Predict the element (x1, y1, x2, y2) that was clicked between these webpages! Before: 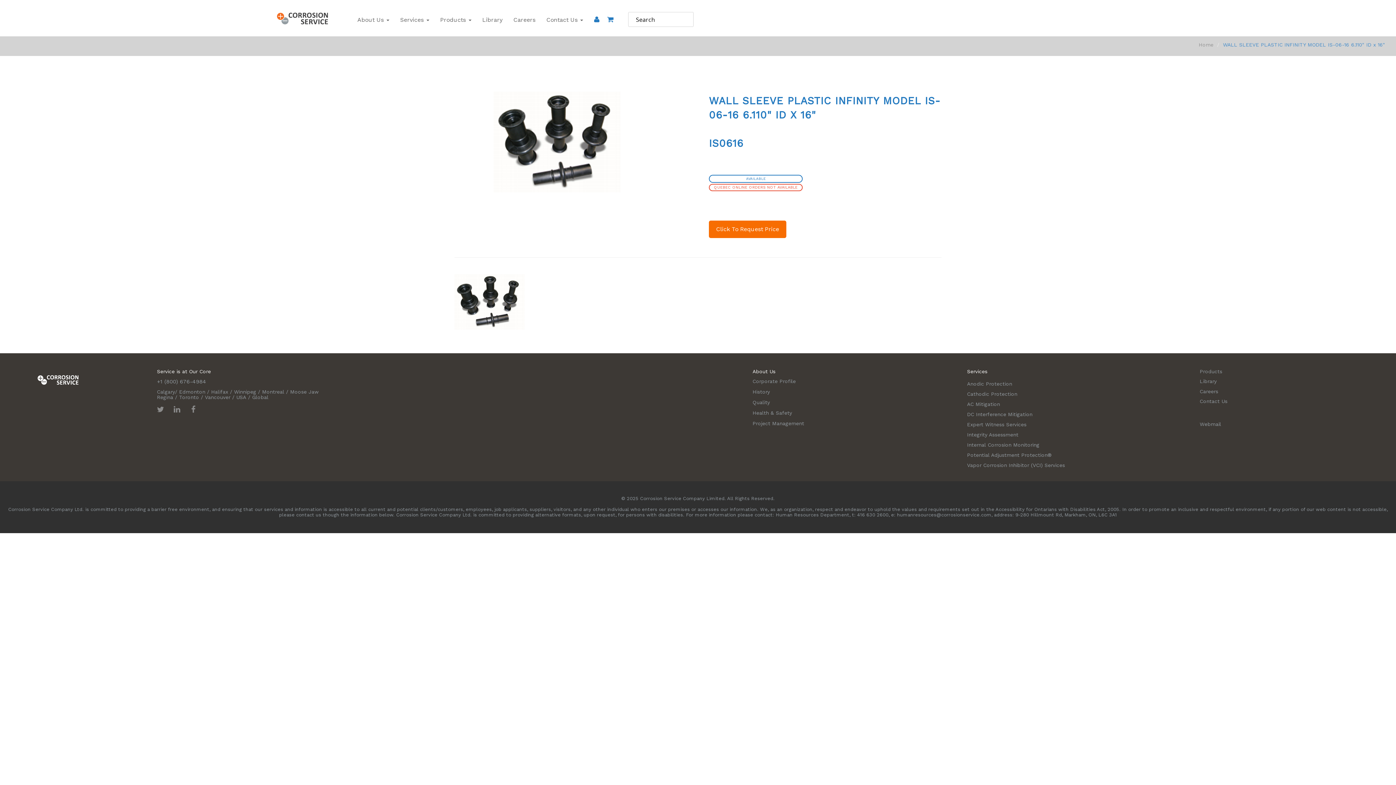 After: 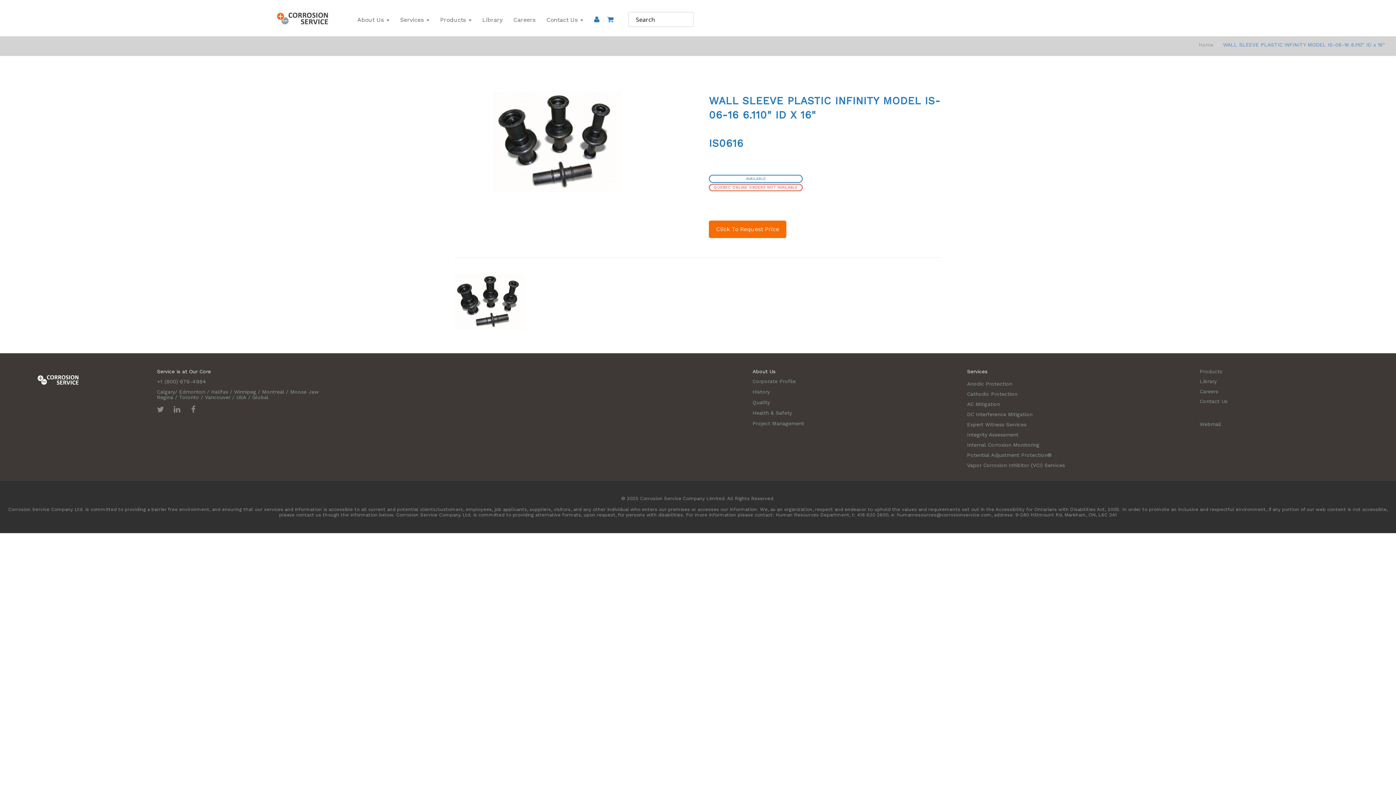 Action: bbox: (1200, 398, 1227, 404) label: Contact Us